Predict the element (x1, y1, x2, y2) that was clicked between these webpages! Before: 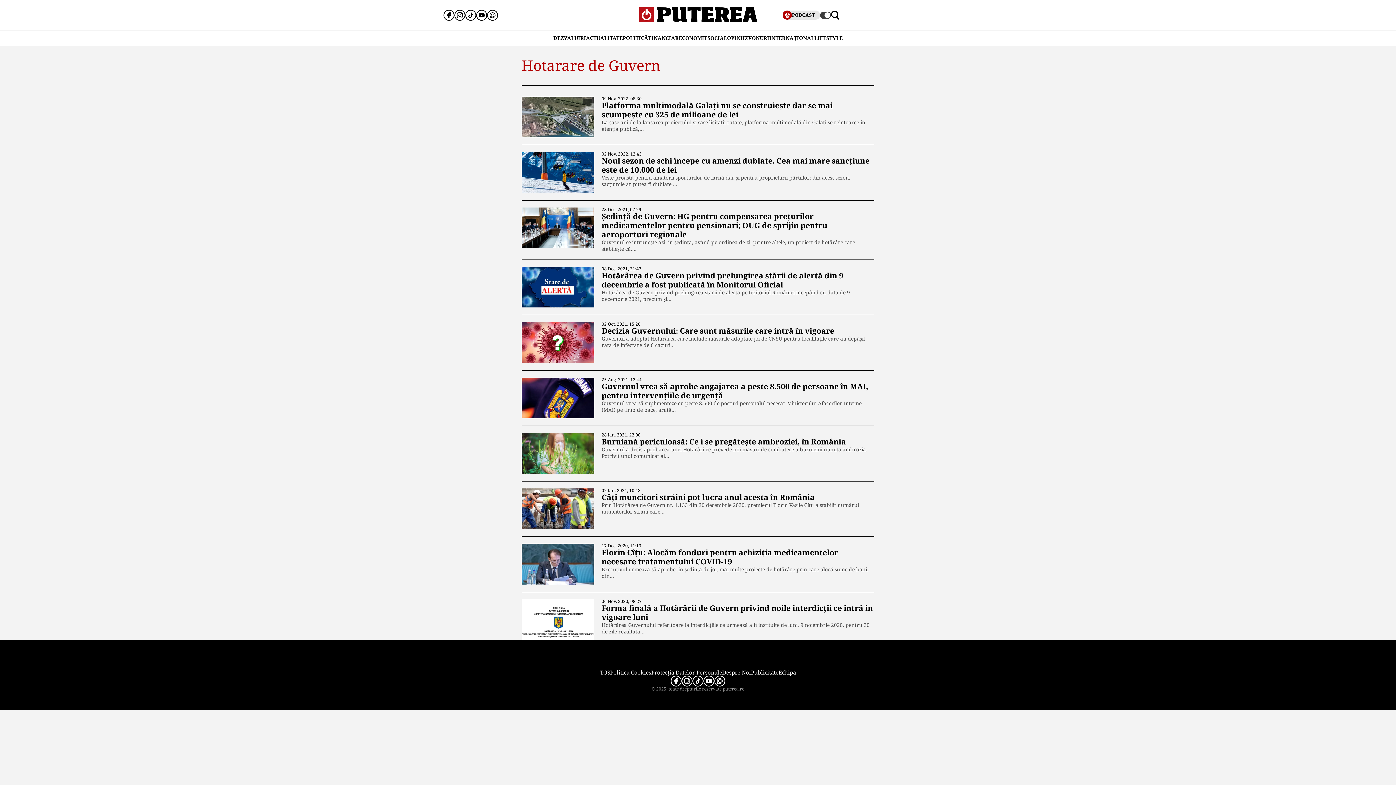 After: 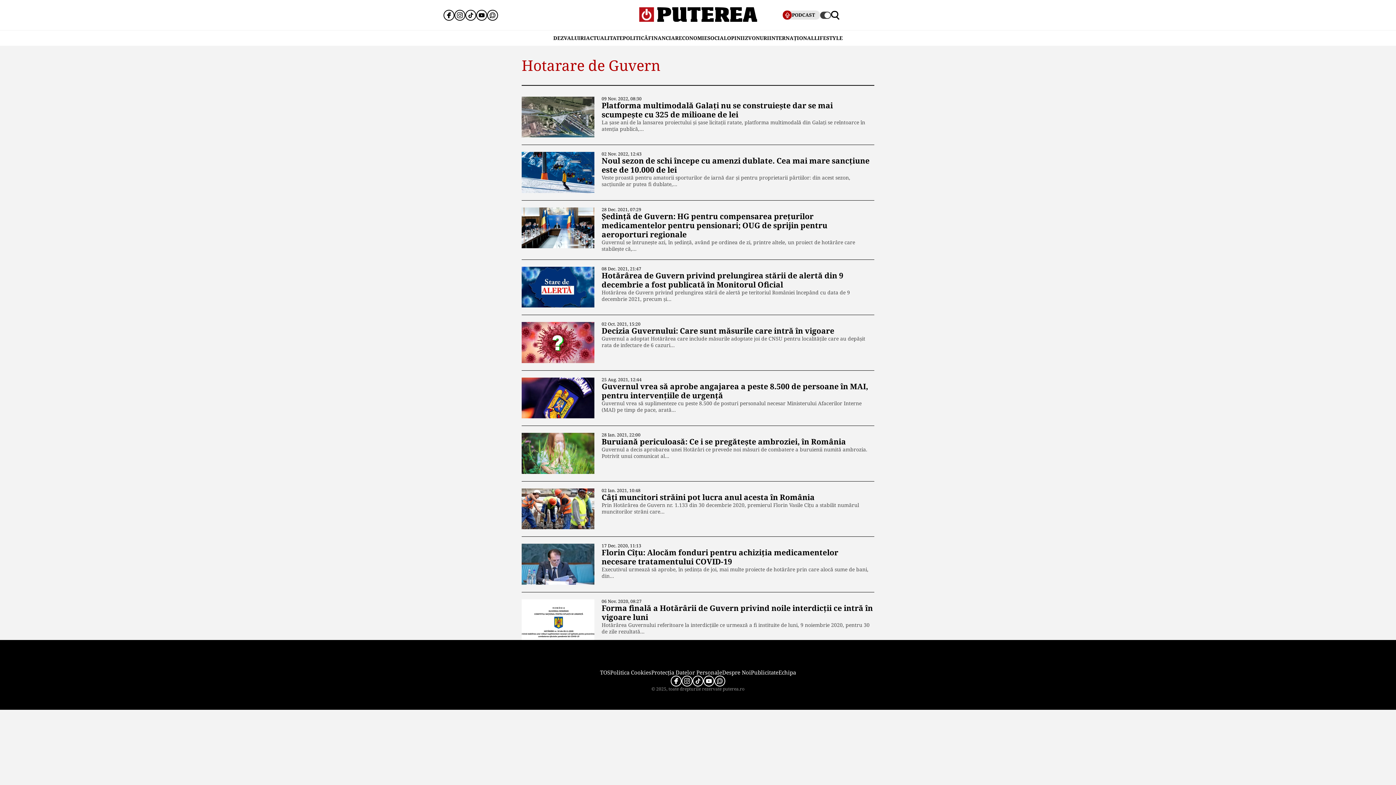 Action: bbox: (443, 9, 454, 20)